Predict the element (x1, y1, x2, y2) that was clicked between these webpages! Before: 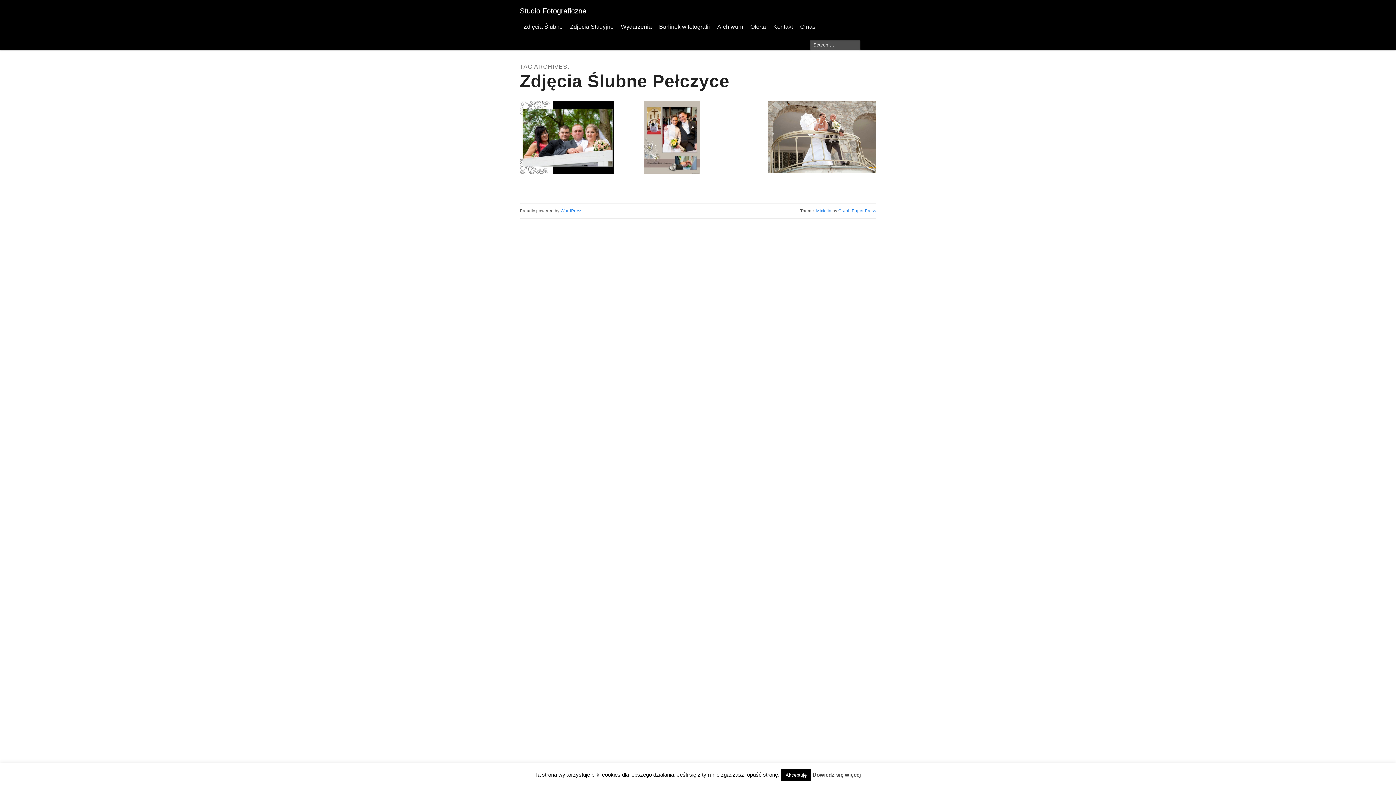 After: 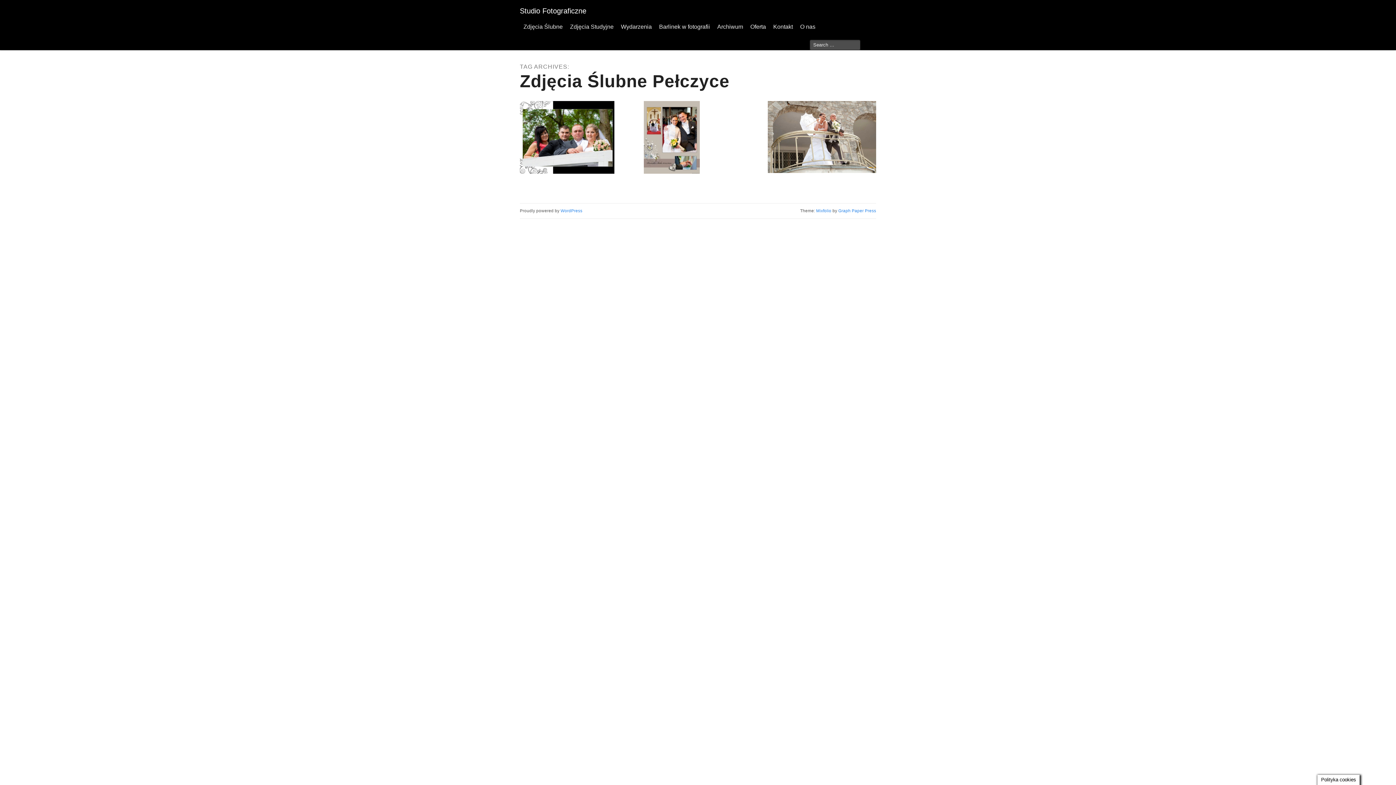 Action: label: Akceptuję bbox: (781, 769, 811, 781)